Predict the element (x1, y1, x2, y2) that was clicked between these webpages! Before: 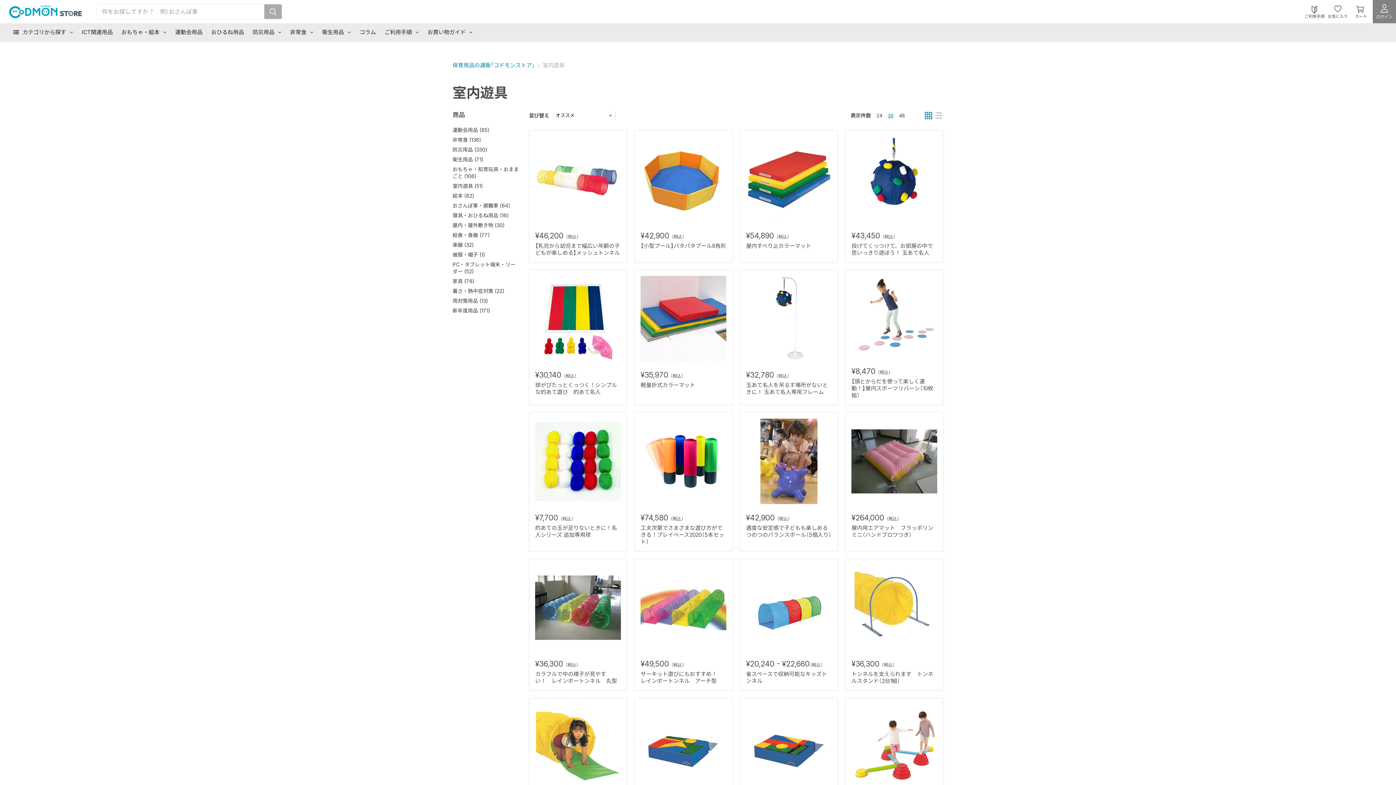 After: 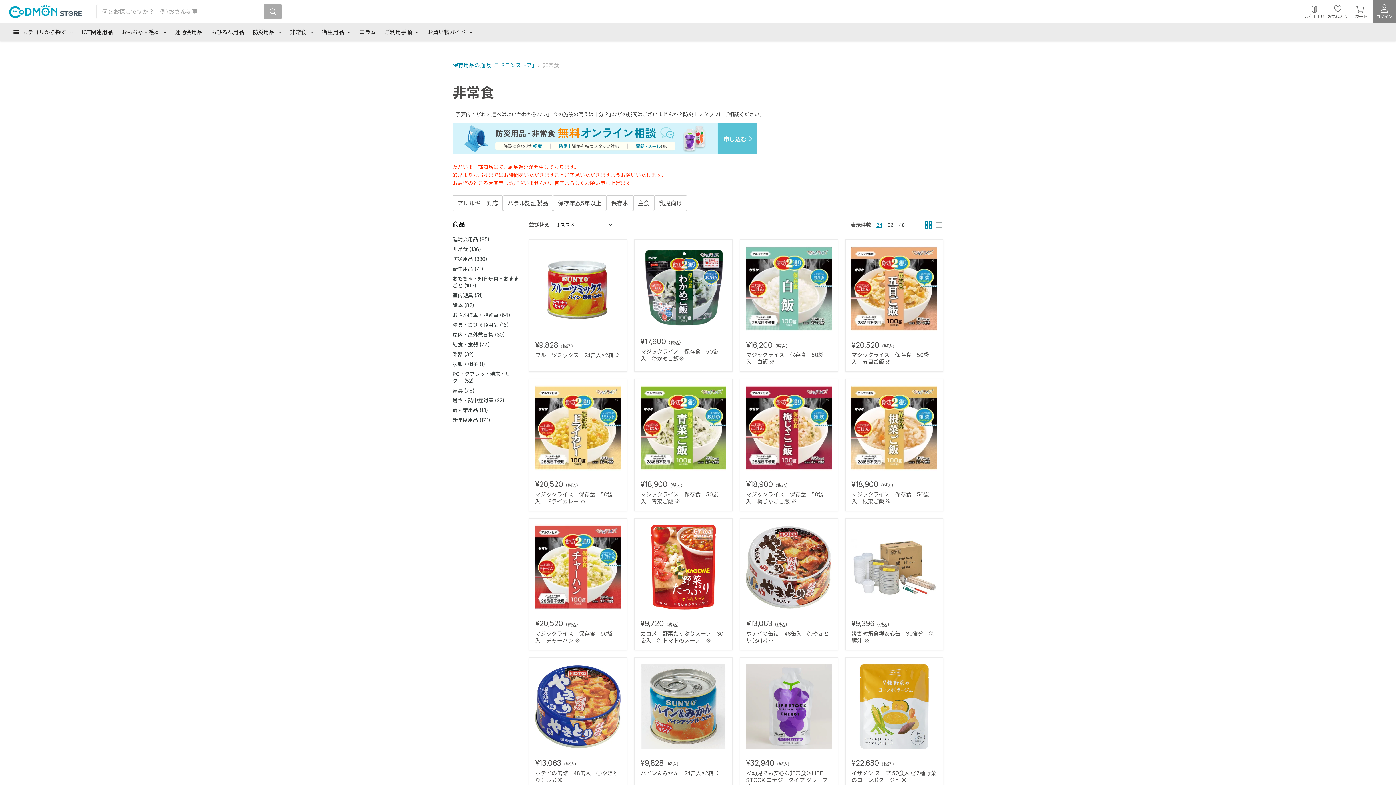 Action: label: 非常食 bbox: (285, 23, 317, 41)